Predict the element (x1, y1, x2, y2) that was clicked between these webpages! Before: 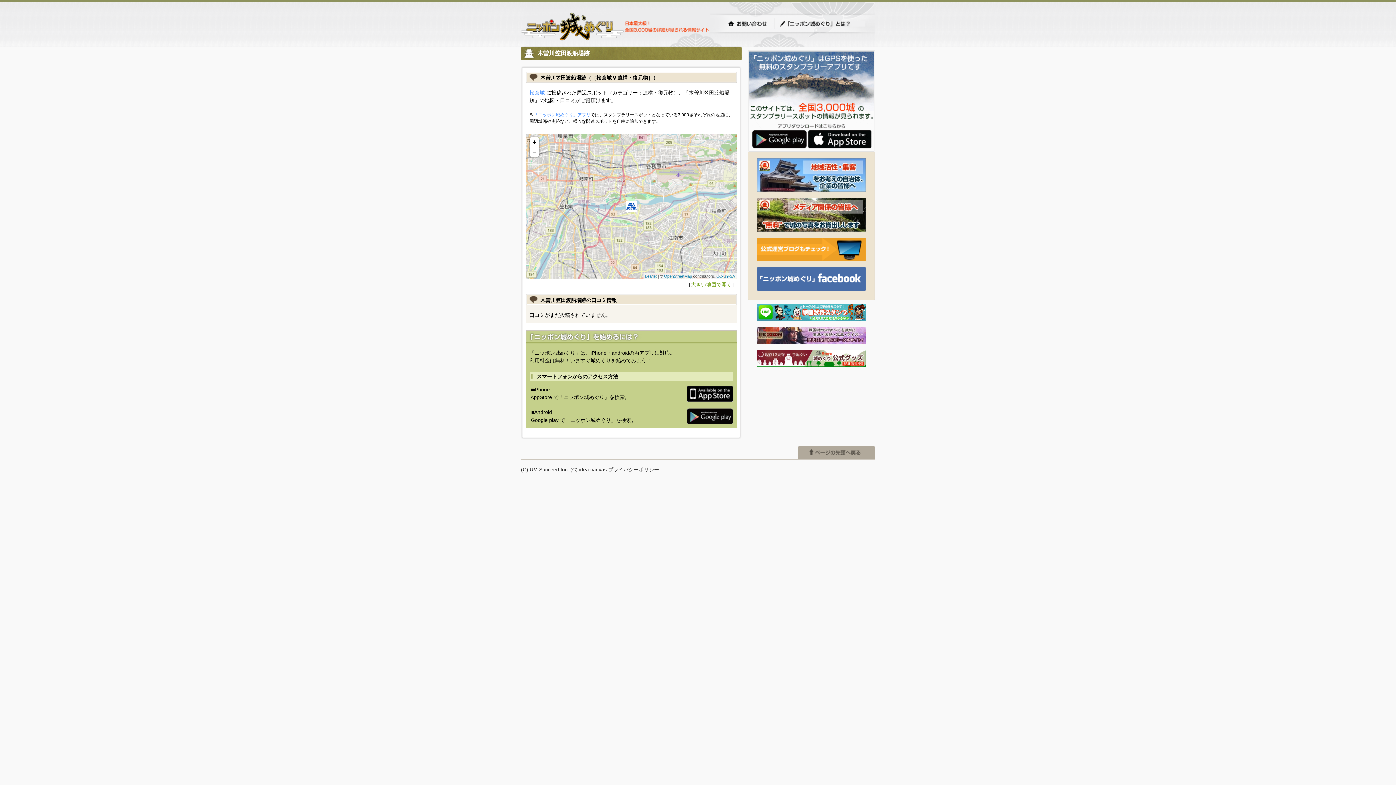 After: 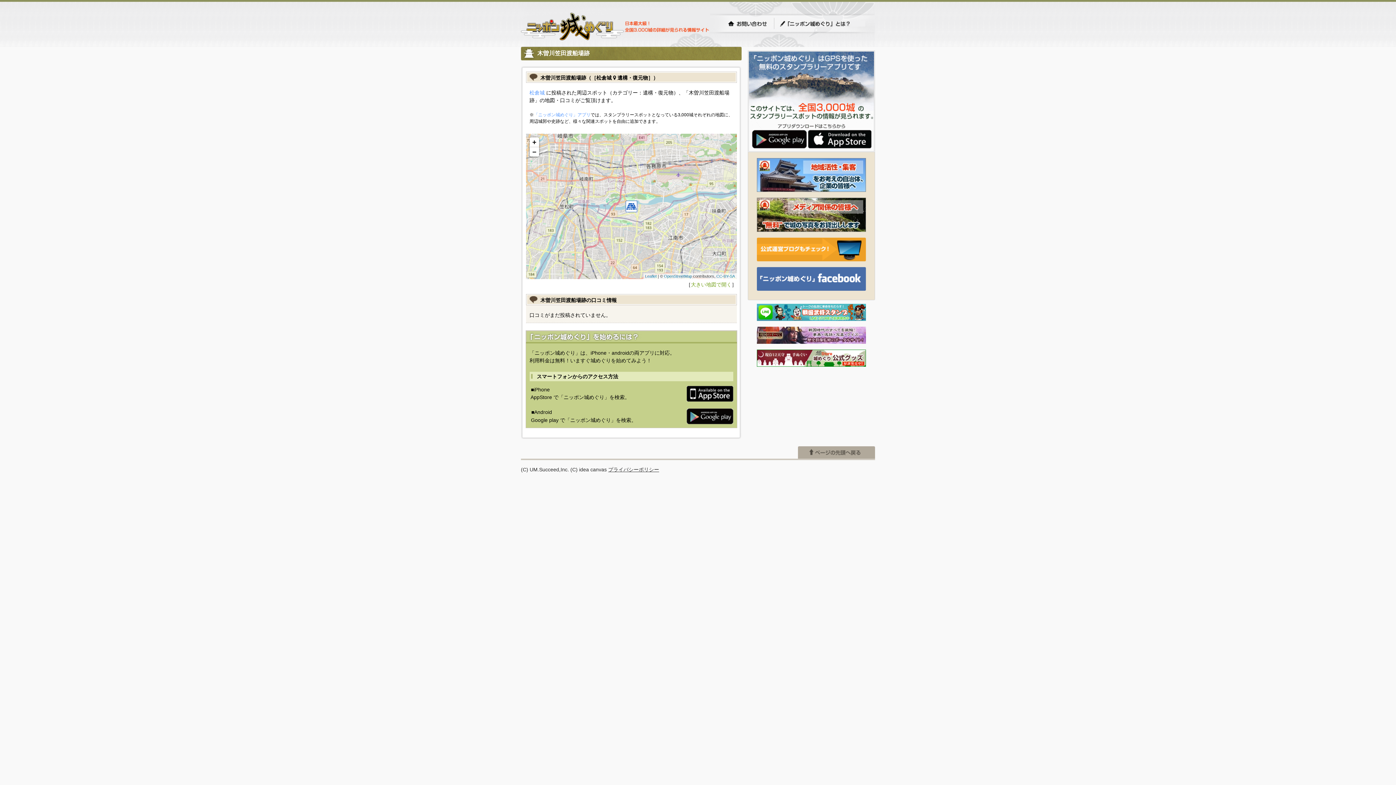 Action: label: プライバシーポリシー bbox: (608, 466, 659, 472)